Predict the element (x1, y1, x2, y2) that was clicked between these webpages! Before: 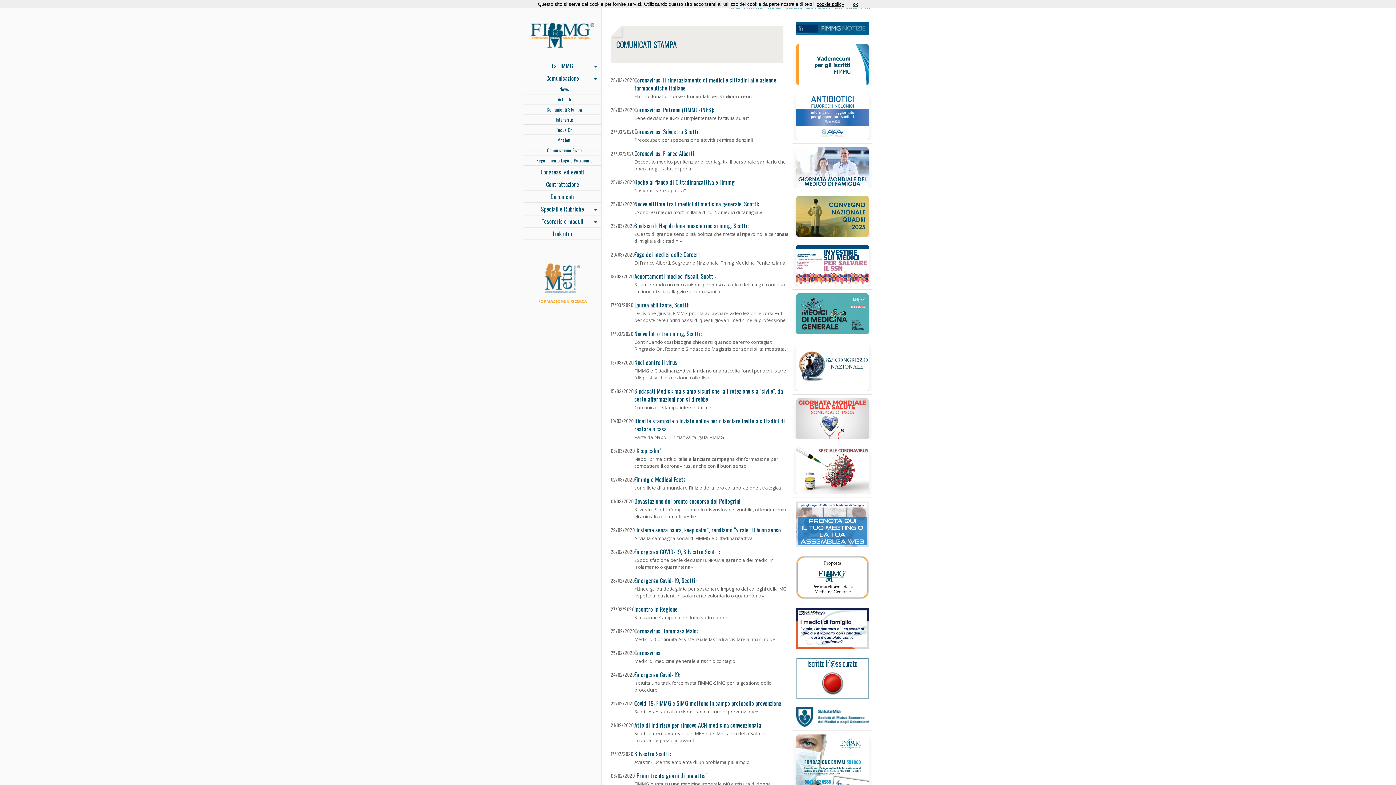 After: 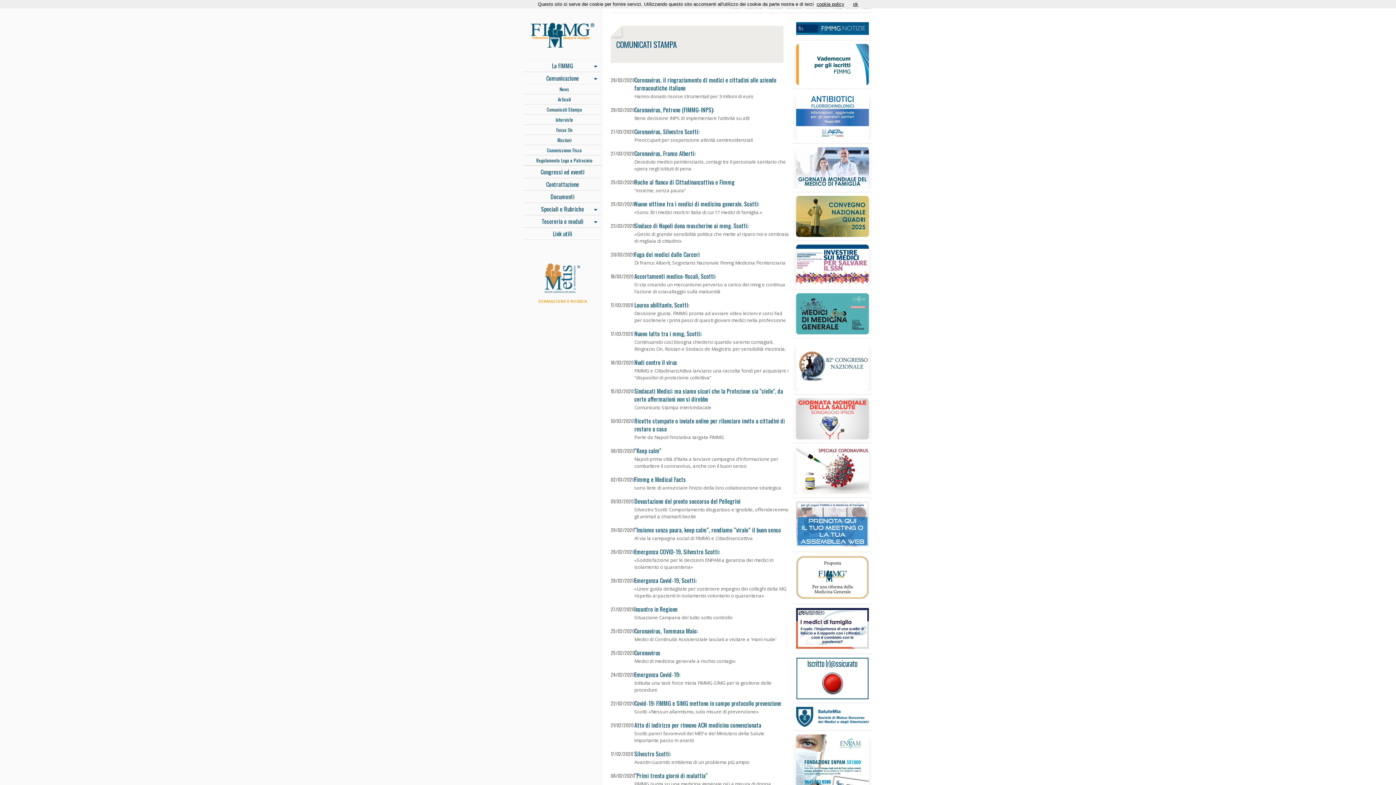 Action: bbox: (792, 342, 872, 390)